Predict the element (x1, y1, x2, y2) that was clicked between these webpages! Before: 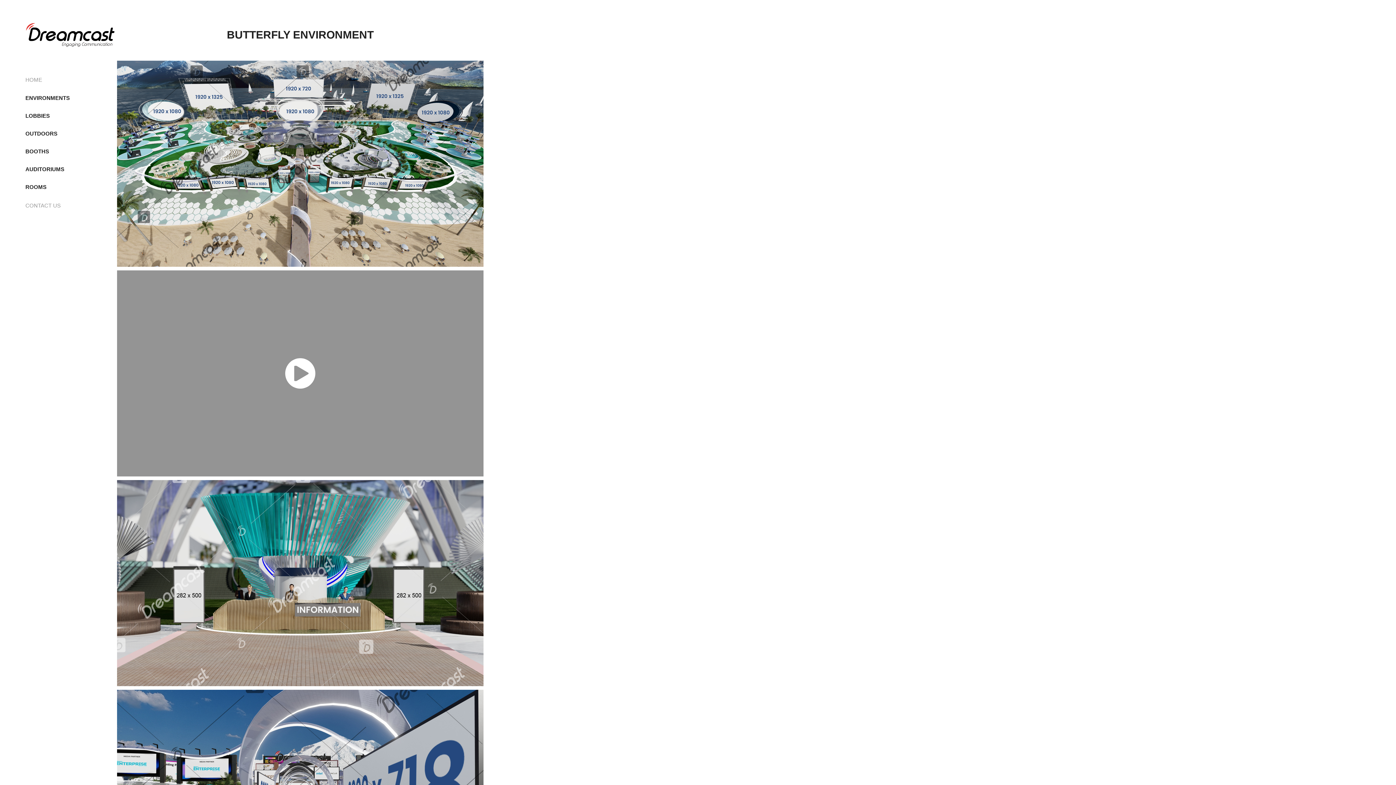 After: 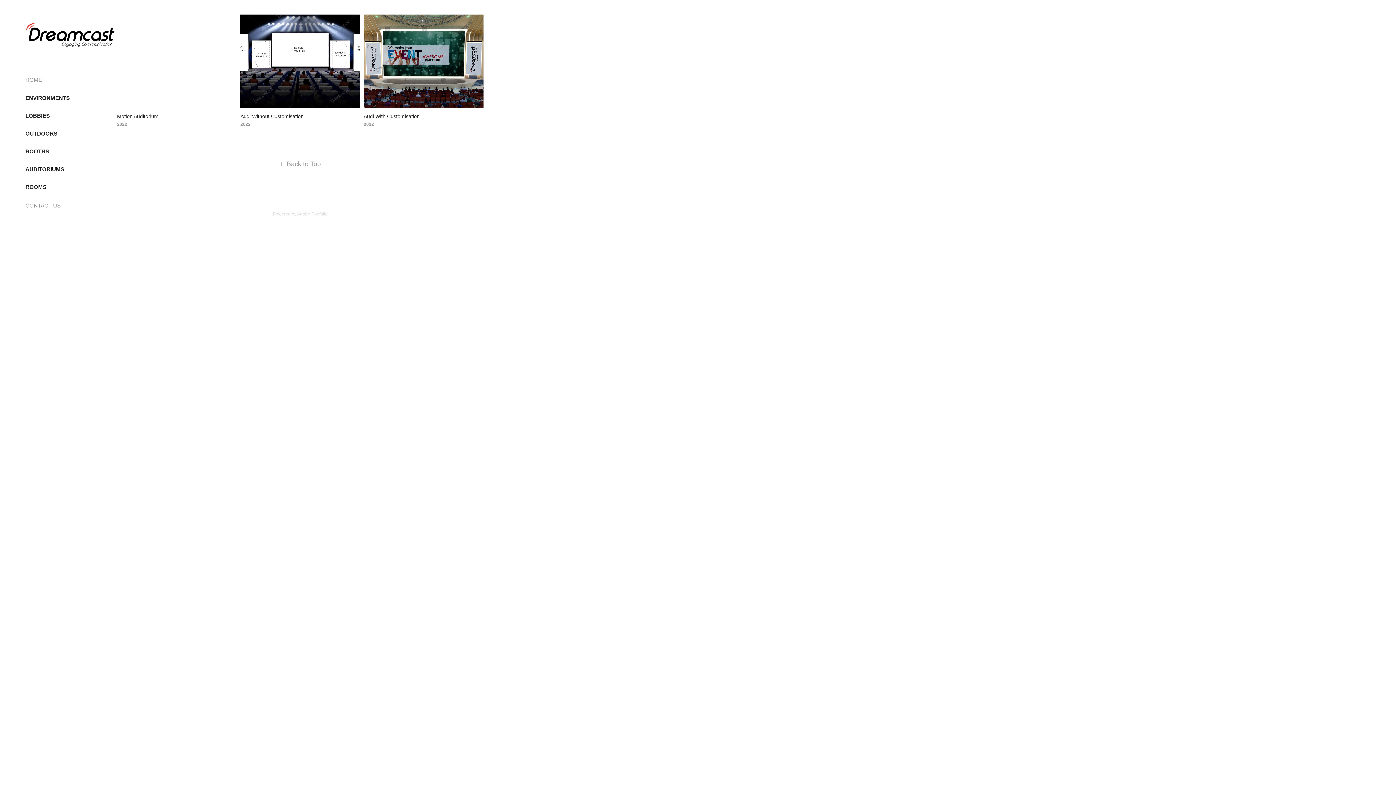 Action: label: AUDITORIUMS bbox: (25, 166, 64, 172)